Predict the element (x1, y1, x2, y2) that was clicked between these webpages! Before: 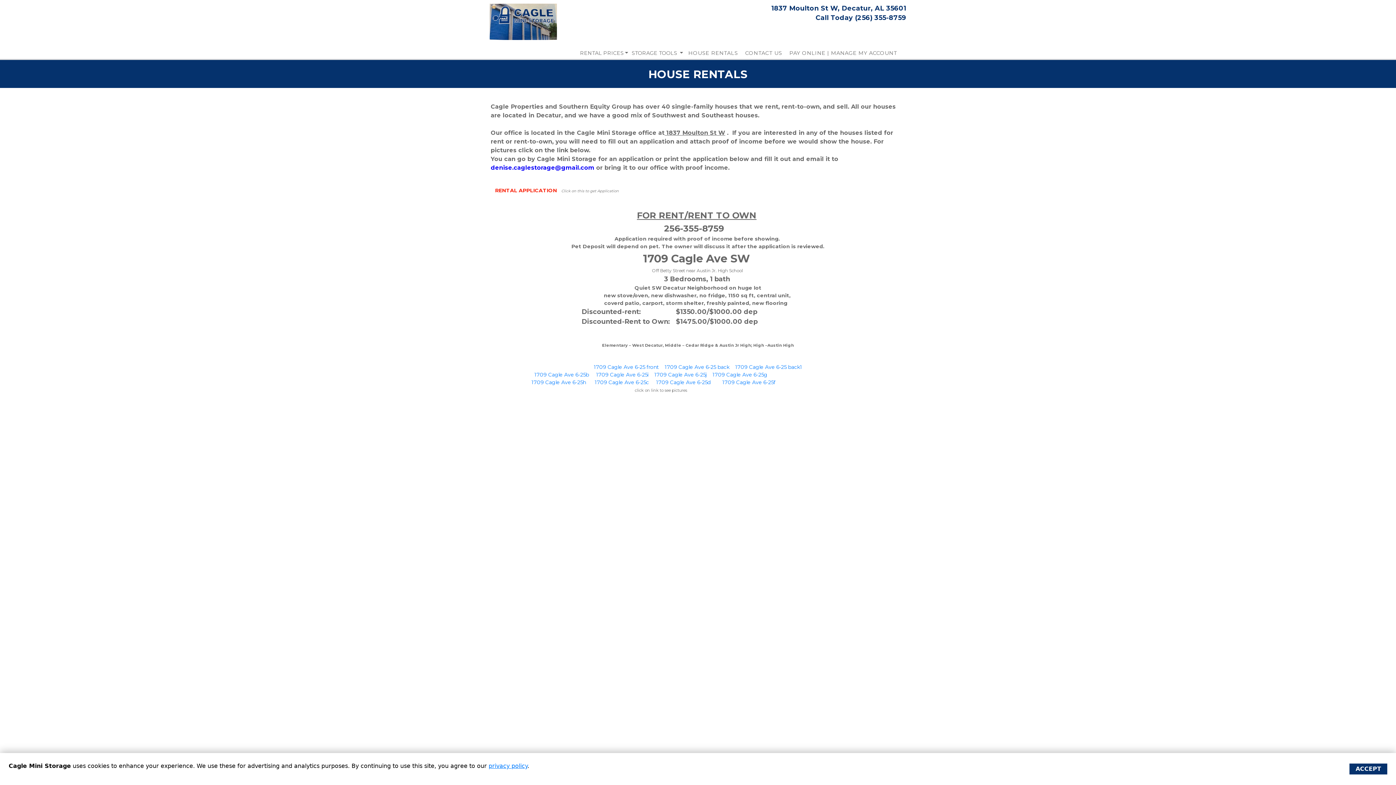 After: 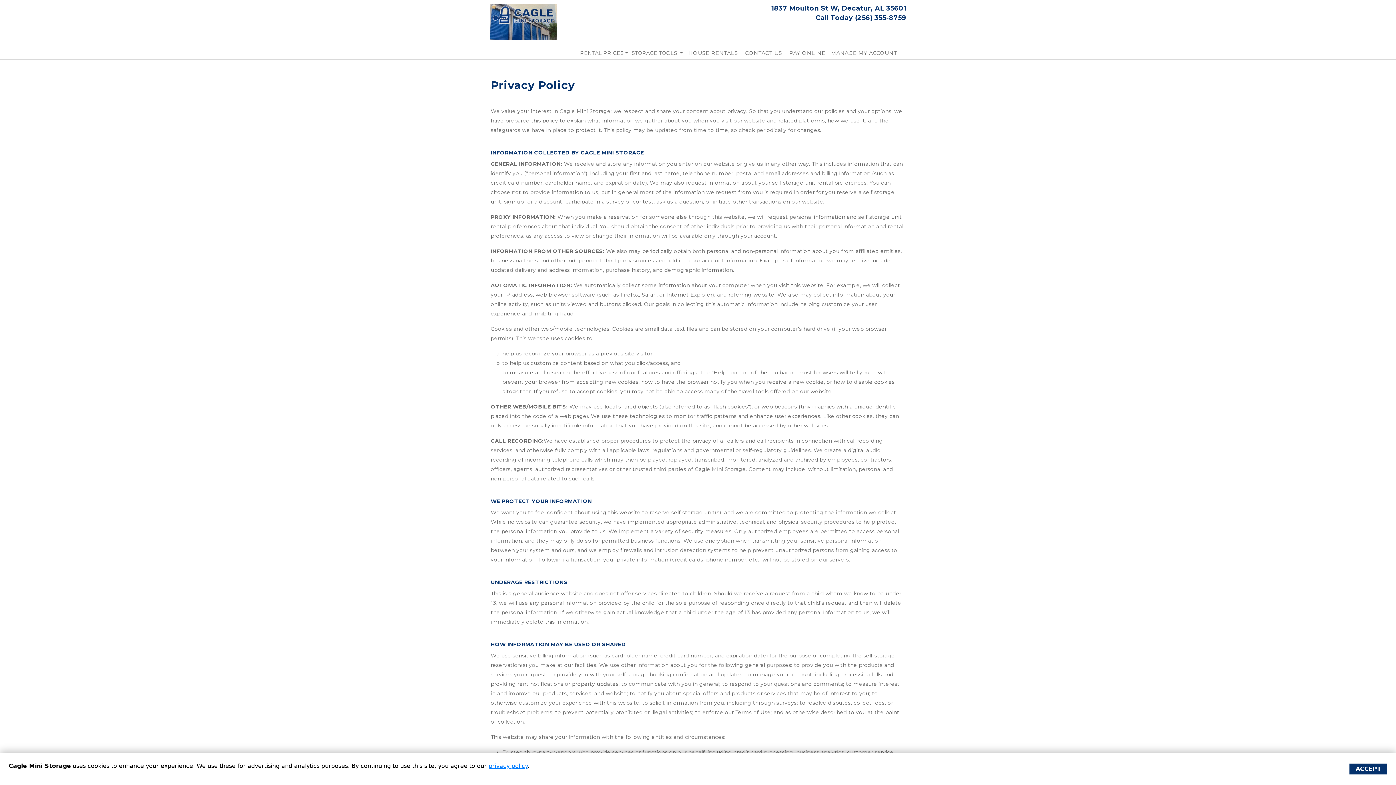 Action: bbox: (488, 762, 527, 769) label: privacy policy